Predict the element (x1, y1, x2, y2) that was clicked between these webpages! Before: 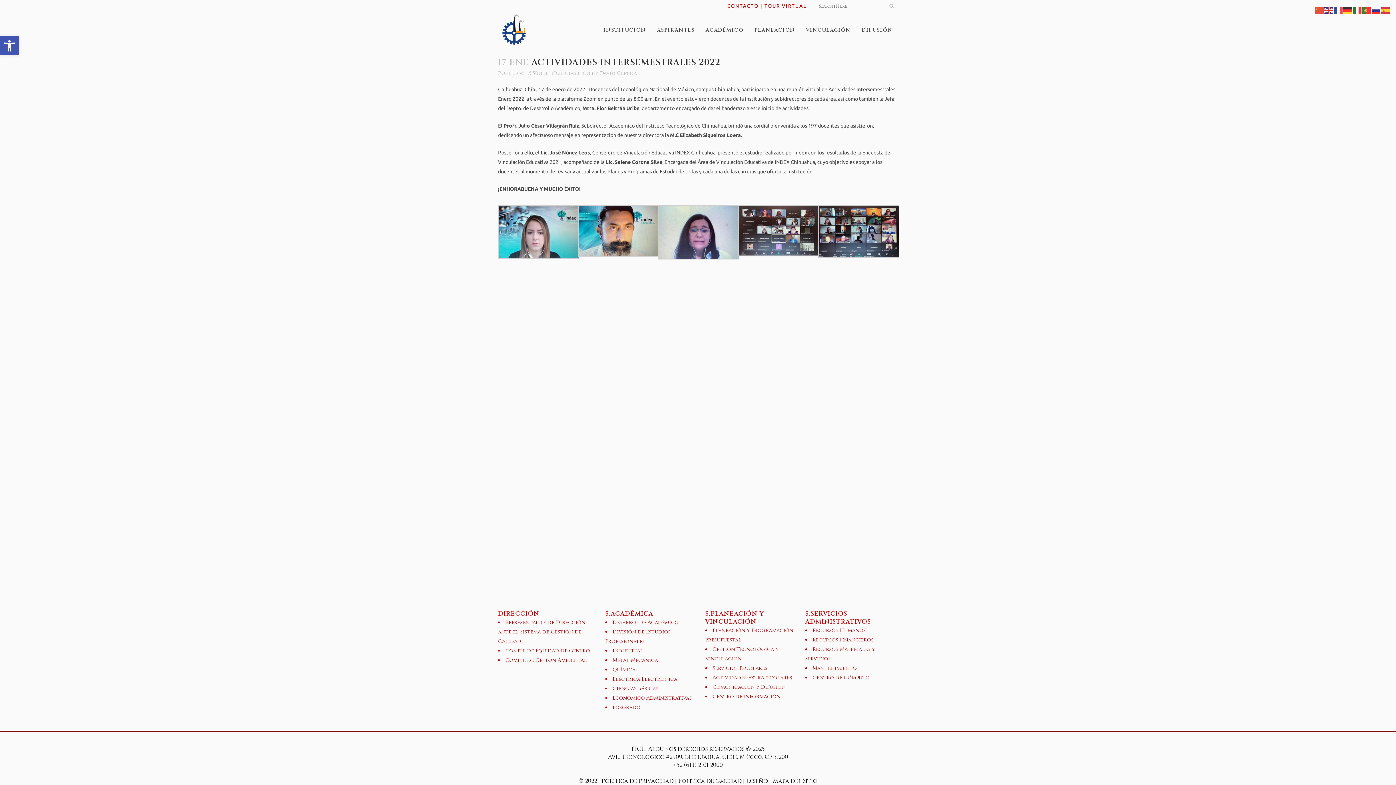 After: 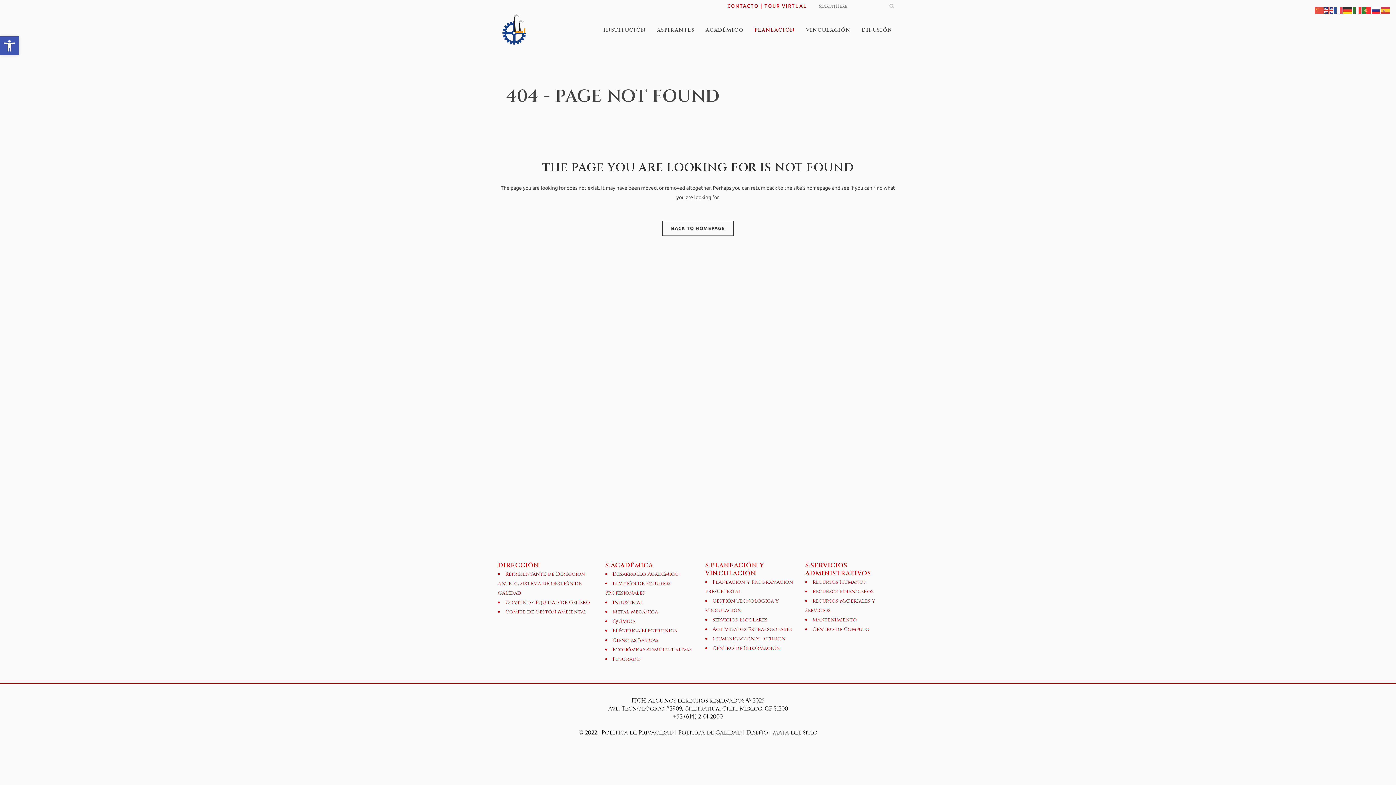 Action: bbox: (749, 12, 800, 48) label: PLANEACIÓN